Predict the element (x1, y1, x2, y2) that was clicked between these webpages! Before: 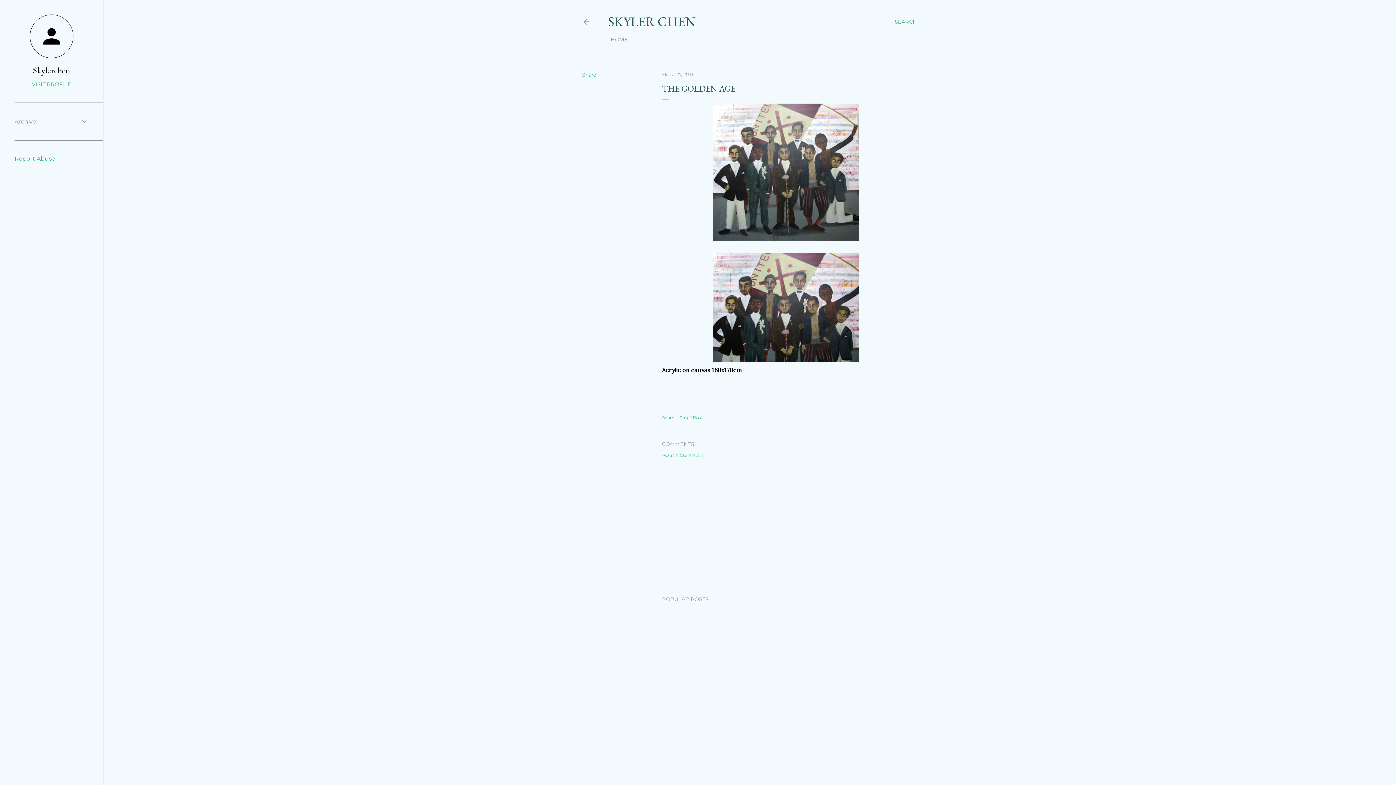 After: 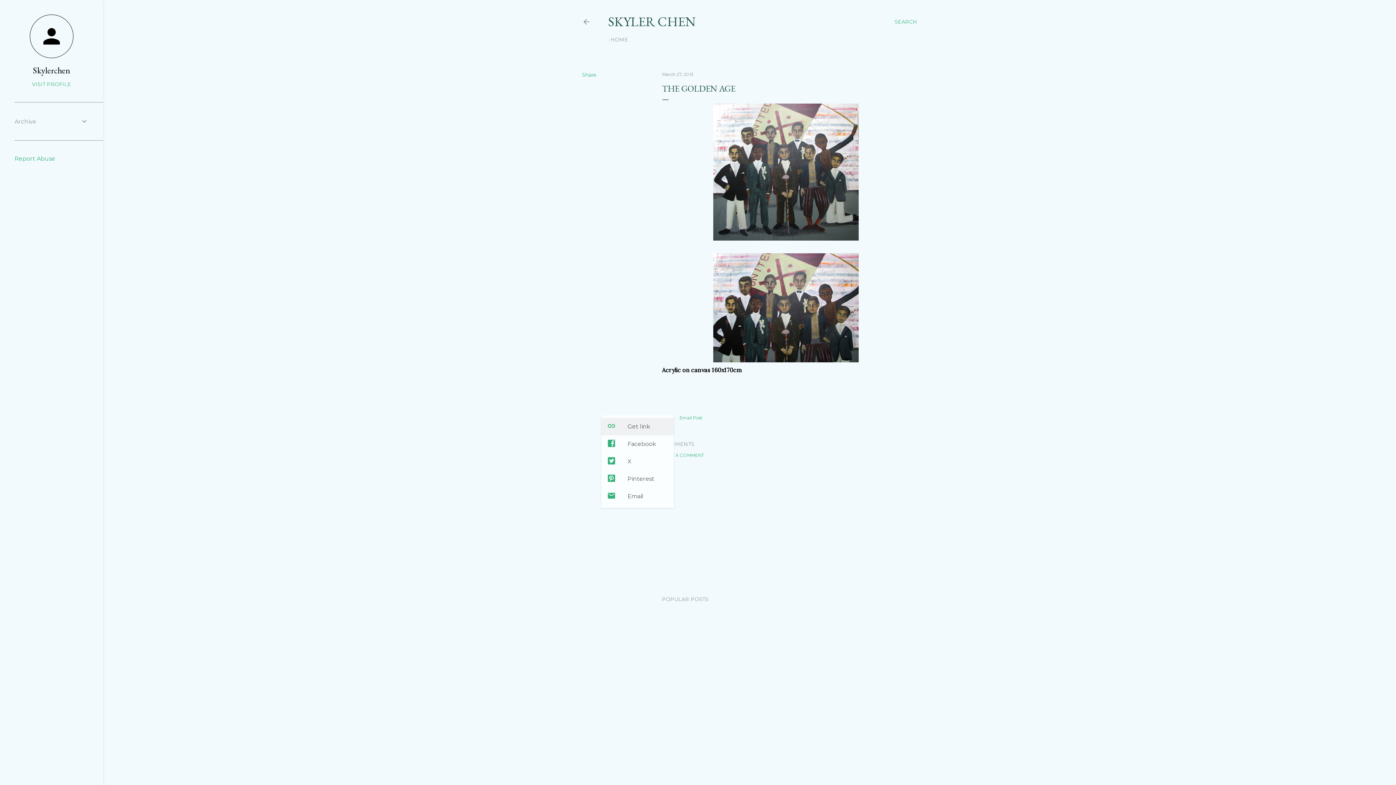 Action: bbox: (662, 415, 674, 420) label: Share